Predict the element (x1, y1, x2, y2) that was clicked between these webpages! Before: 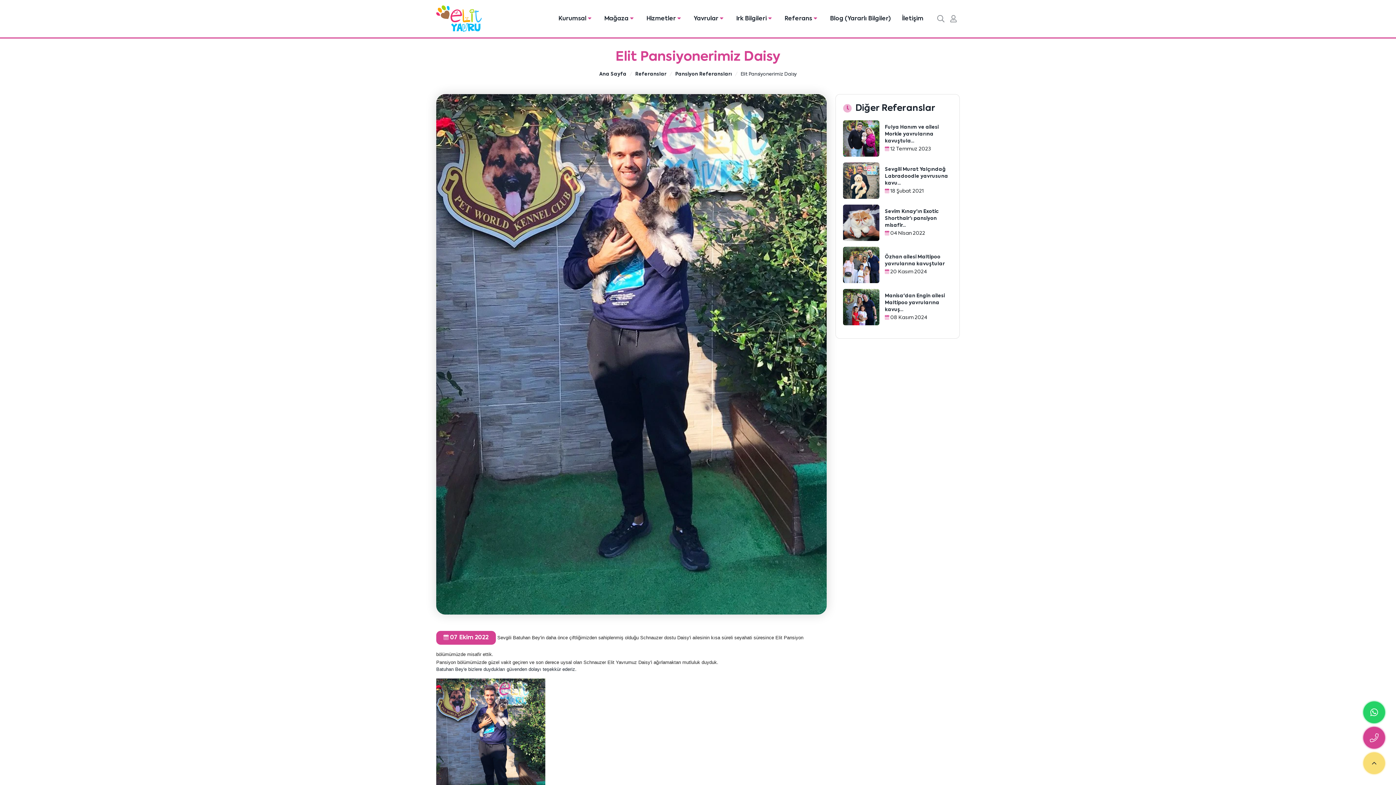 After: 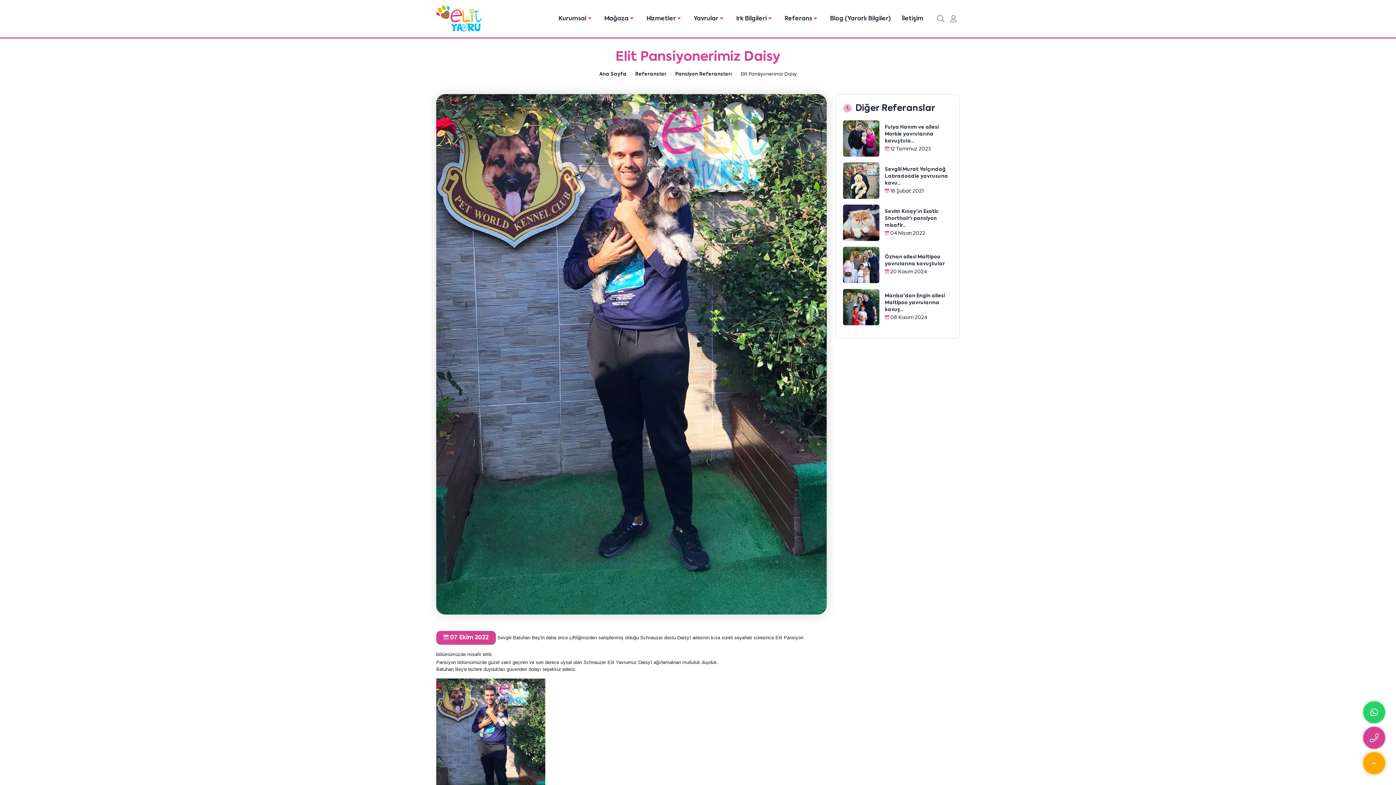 Action: bbox: (1363, 752, 1385, 774)